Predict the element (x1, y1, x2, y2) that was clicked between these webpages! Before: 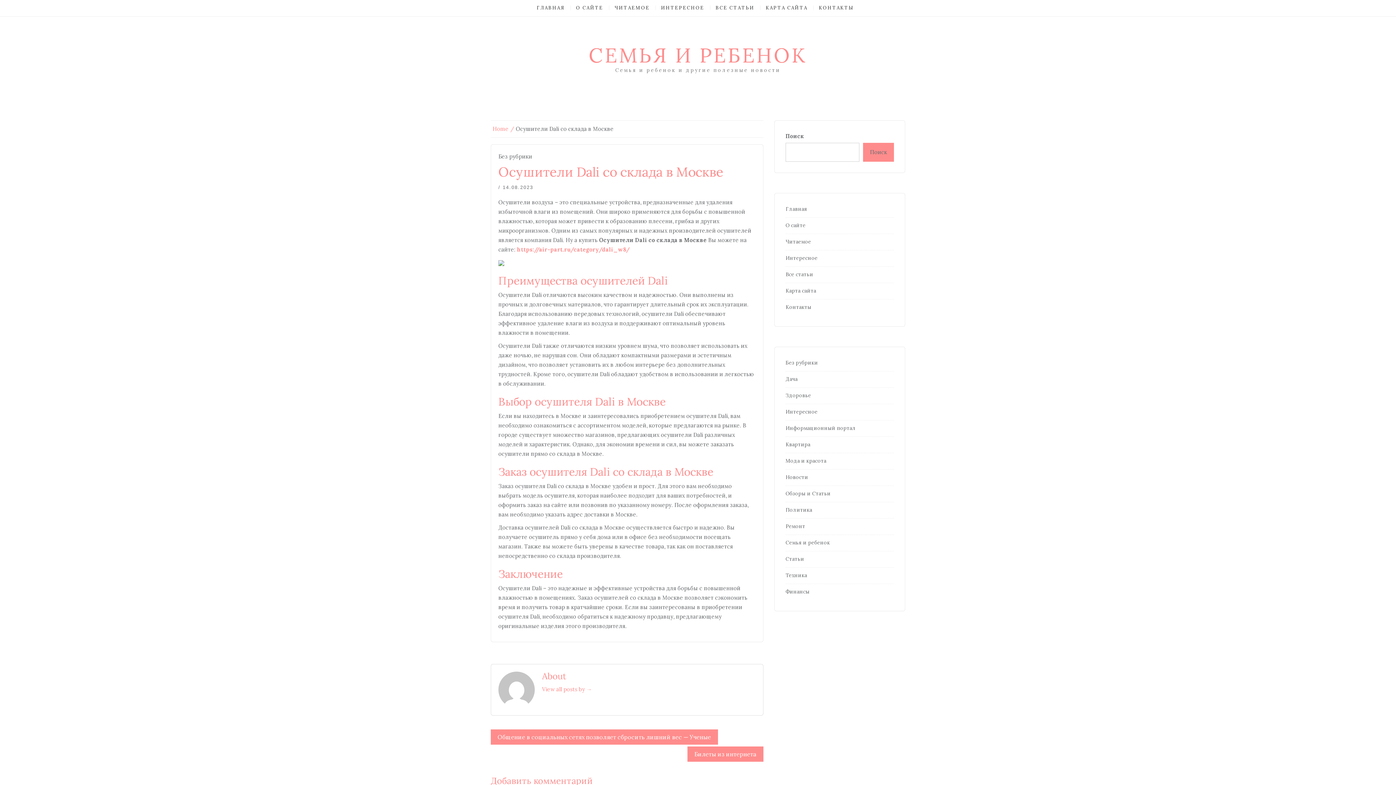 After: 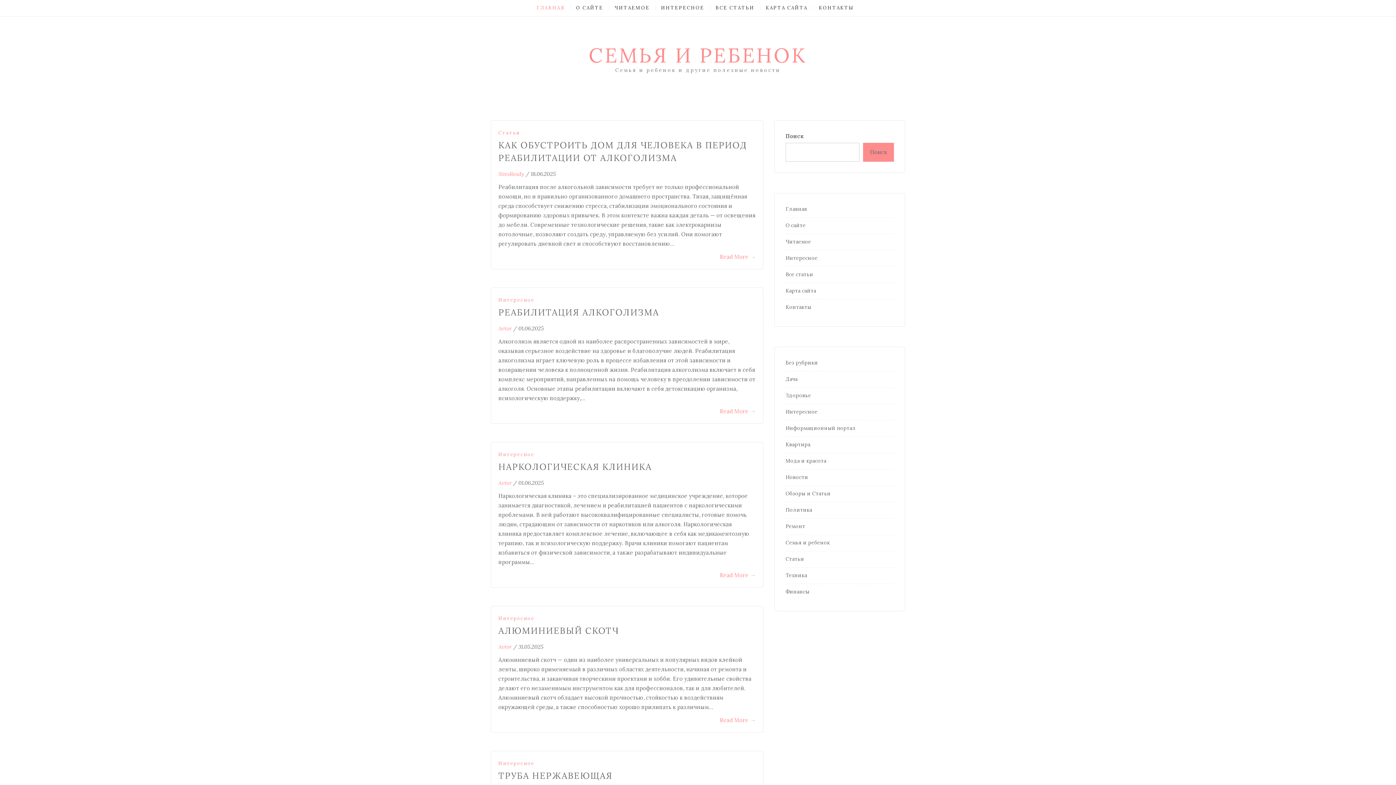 Action: label: Главная bbox: (785, 205, 807, 212)